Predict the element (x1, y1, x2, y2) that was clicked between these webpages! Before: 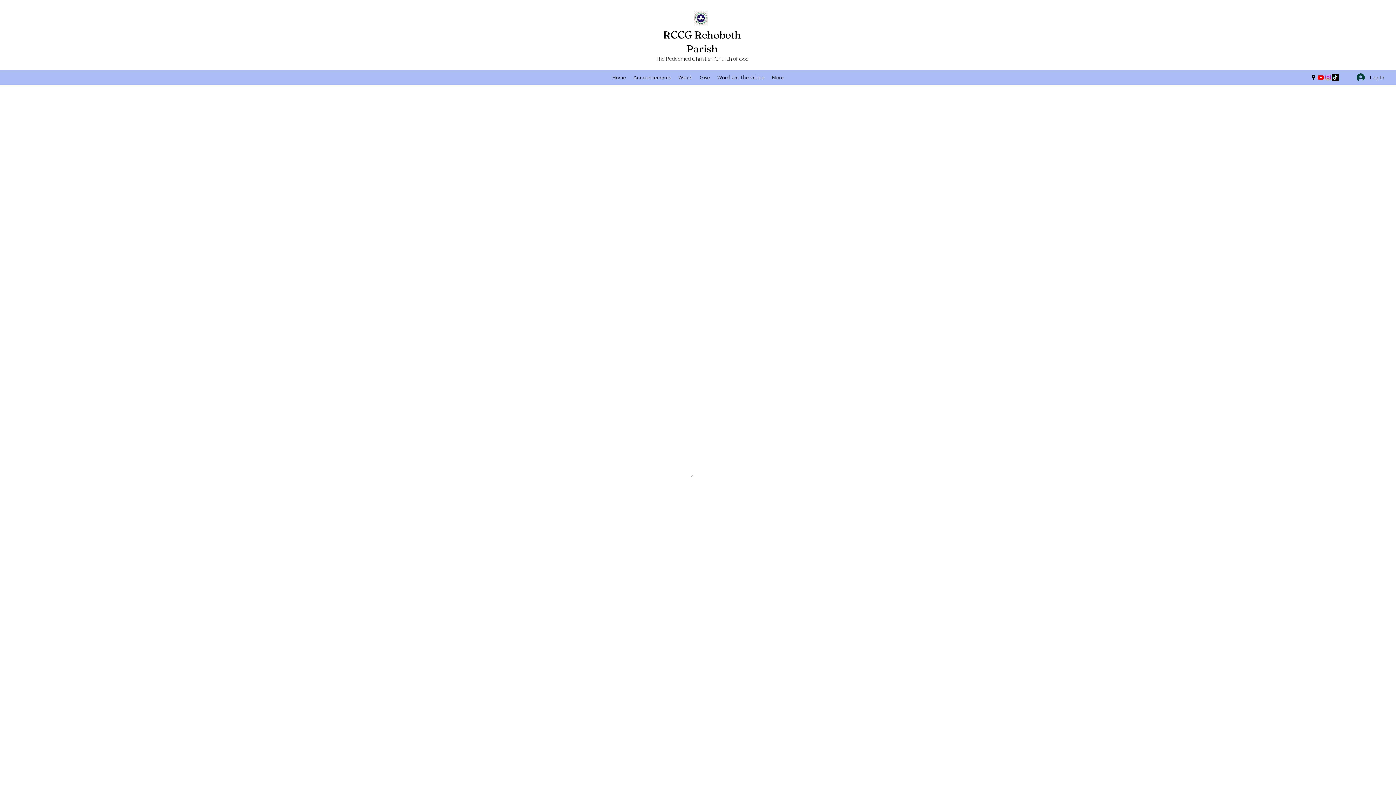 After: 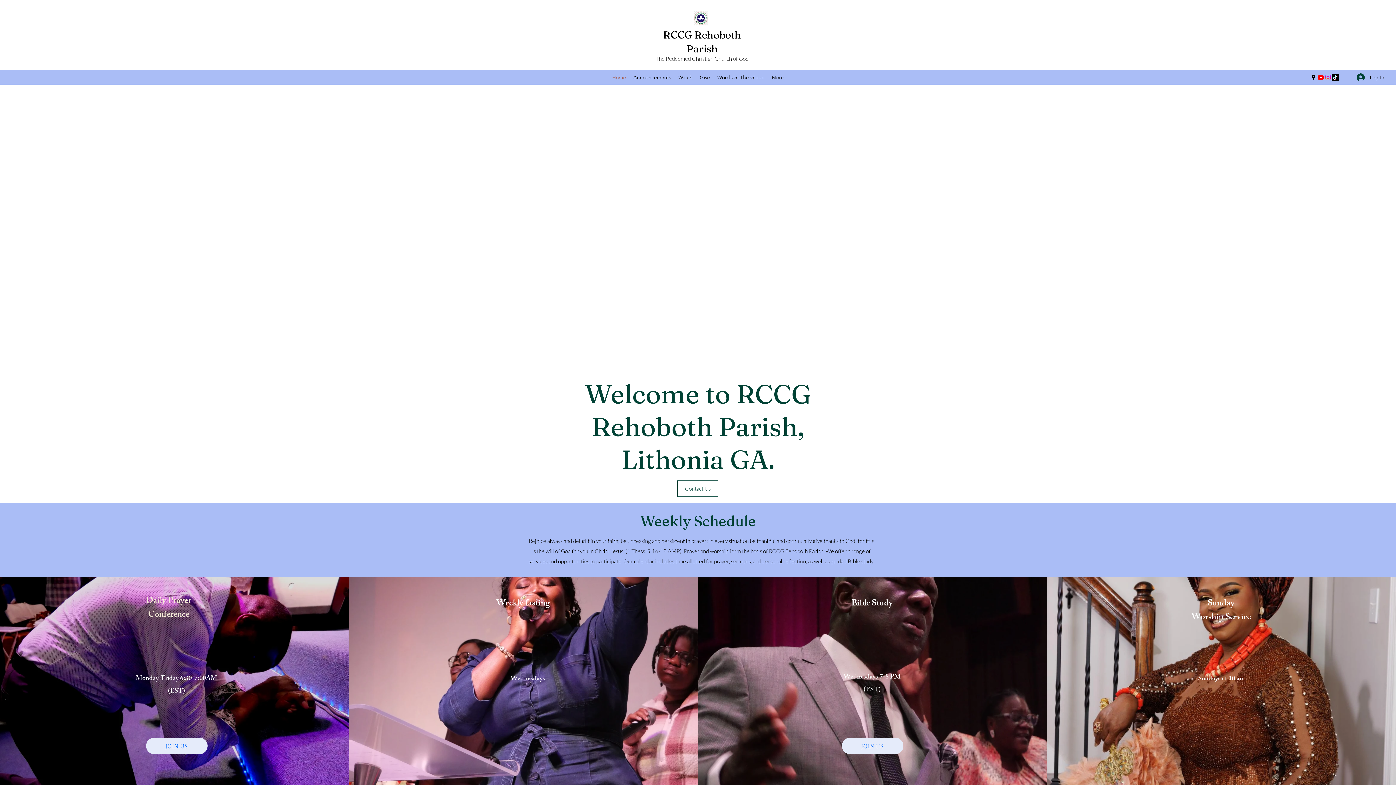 Action: bbox: (693, 10, 708, 25)